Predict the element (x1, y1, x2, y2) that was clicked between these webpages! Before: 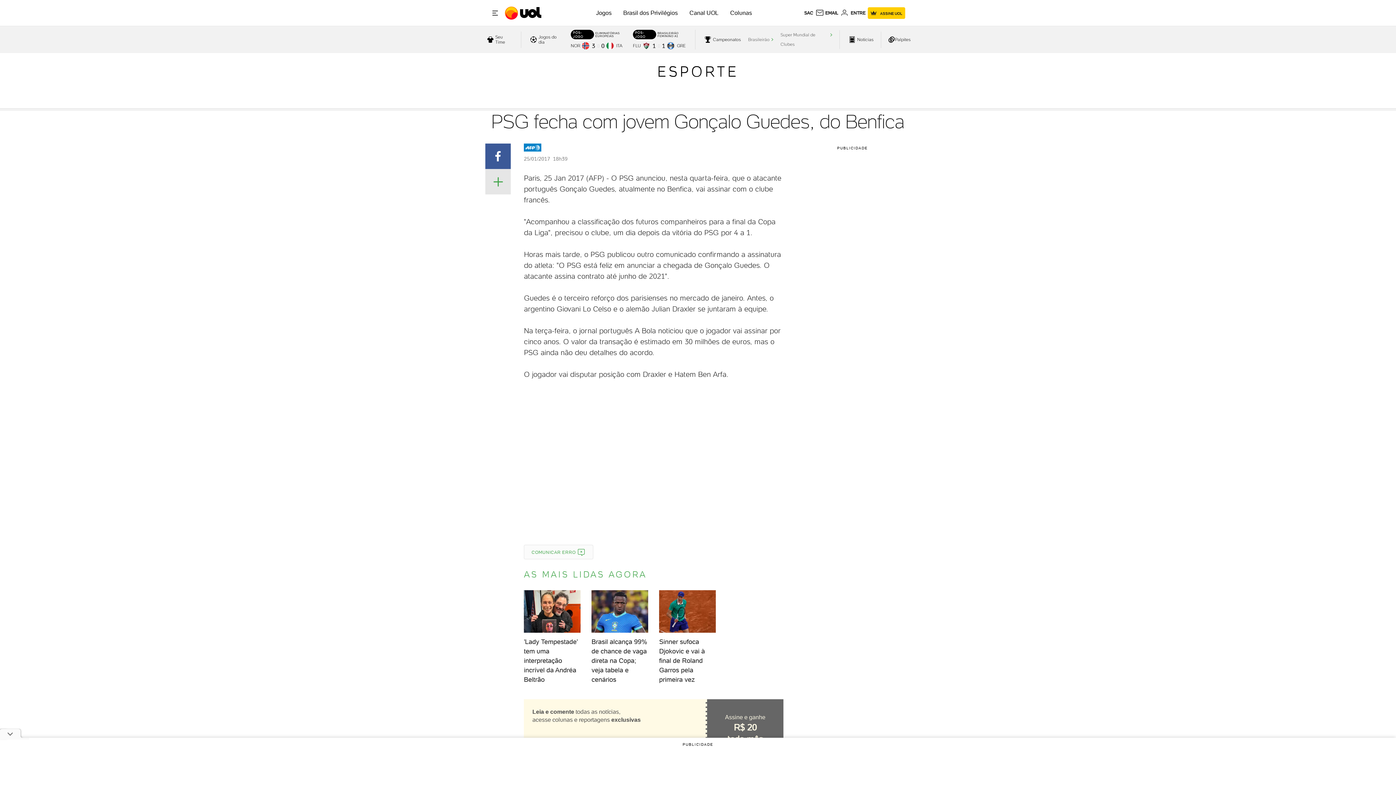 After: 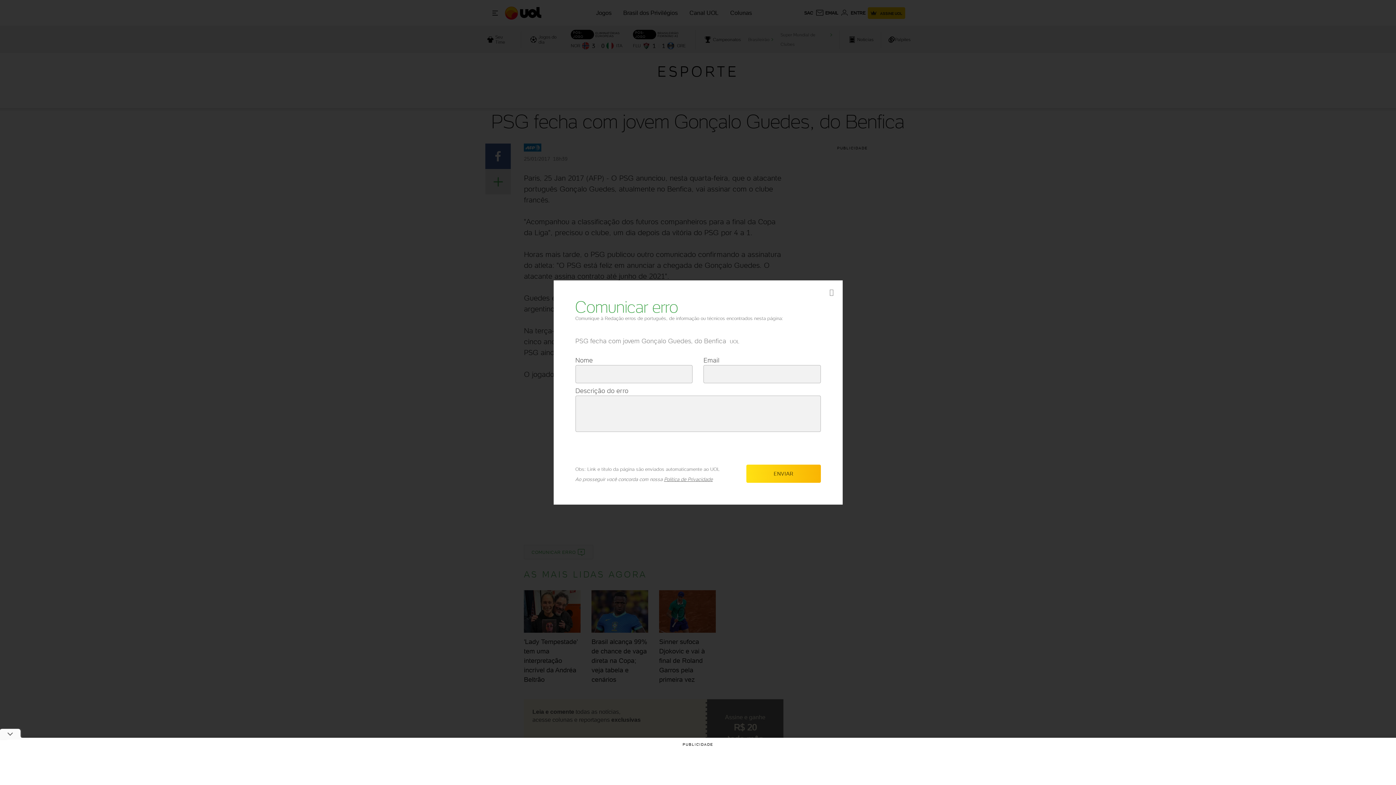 Action: bbox: (524, 545, 593, 559) label: COMUNICAR ERRO